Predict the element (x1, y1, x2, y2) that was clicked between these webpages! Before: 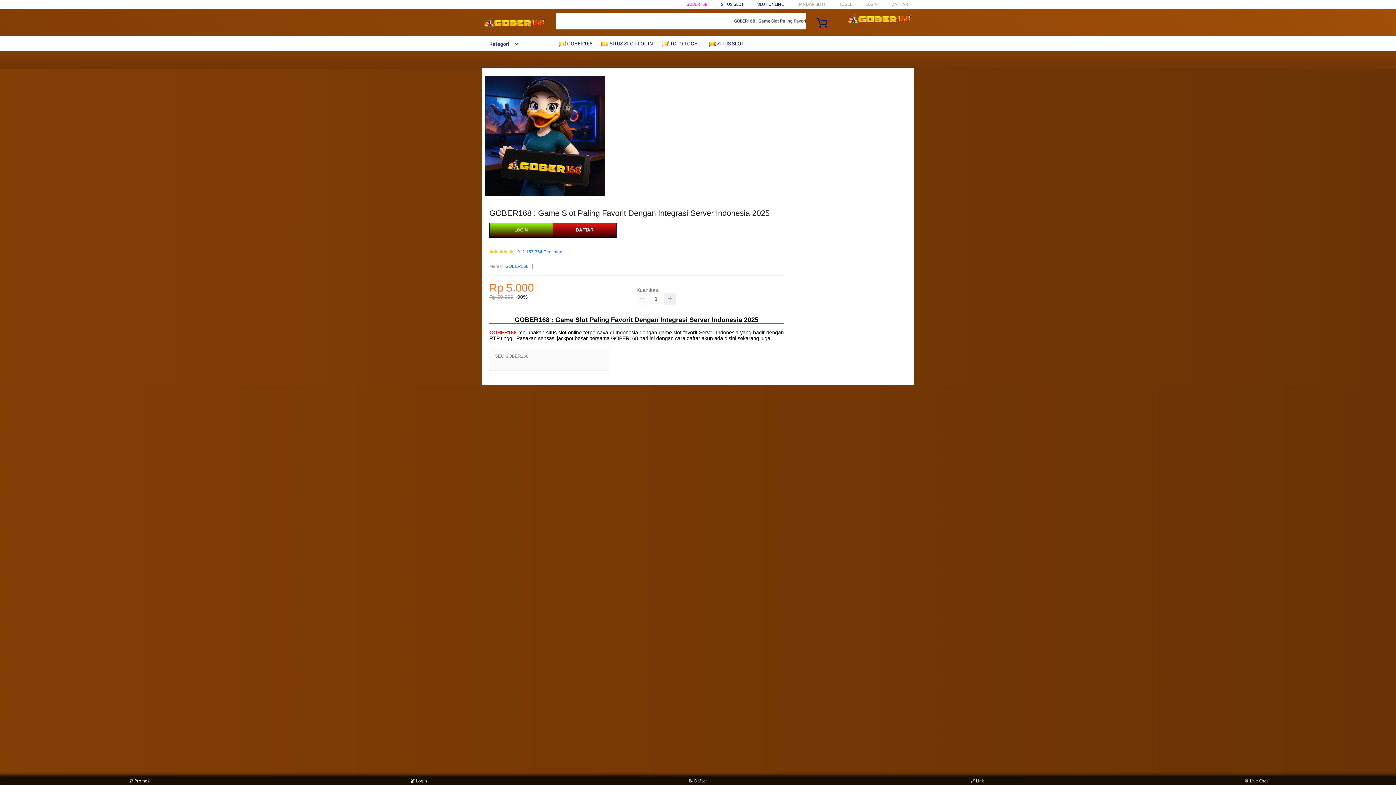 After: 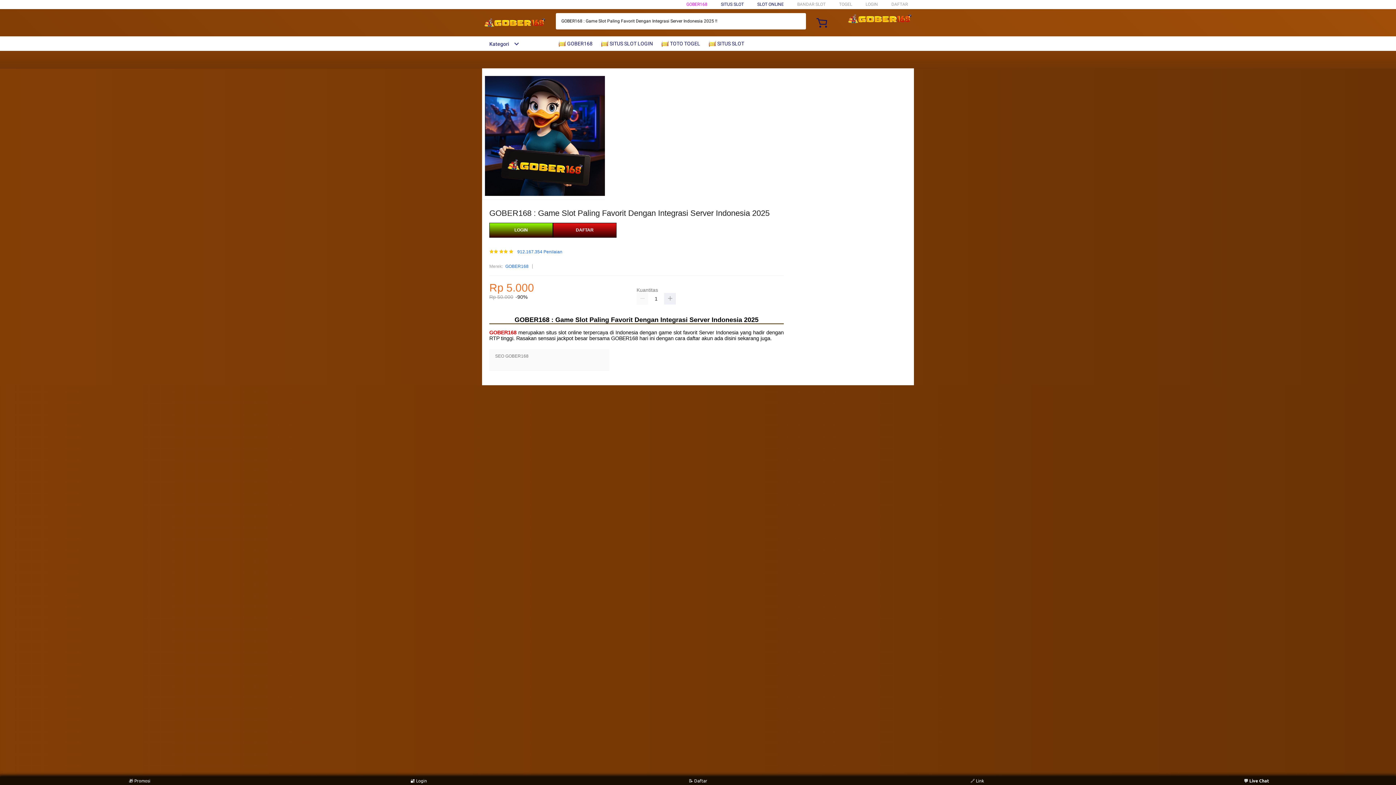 Action: bbox: (1243, 778, 1270, 783) label: 💬 Live Chat